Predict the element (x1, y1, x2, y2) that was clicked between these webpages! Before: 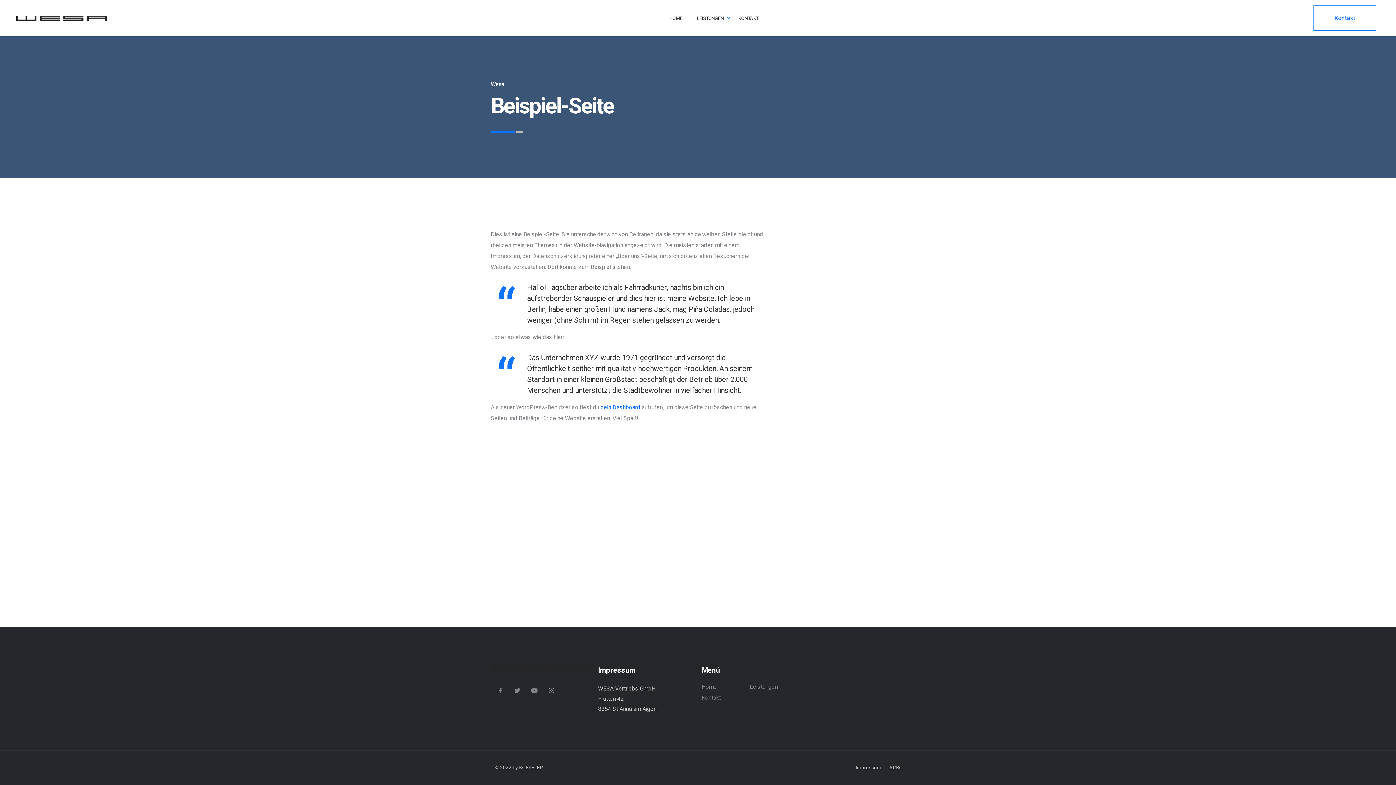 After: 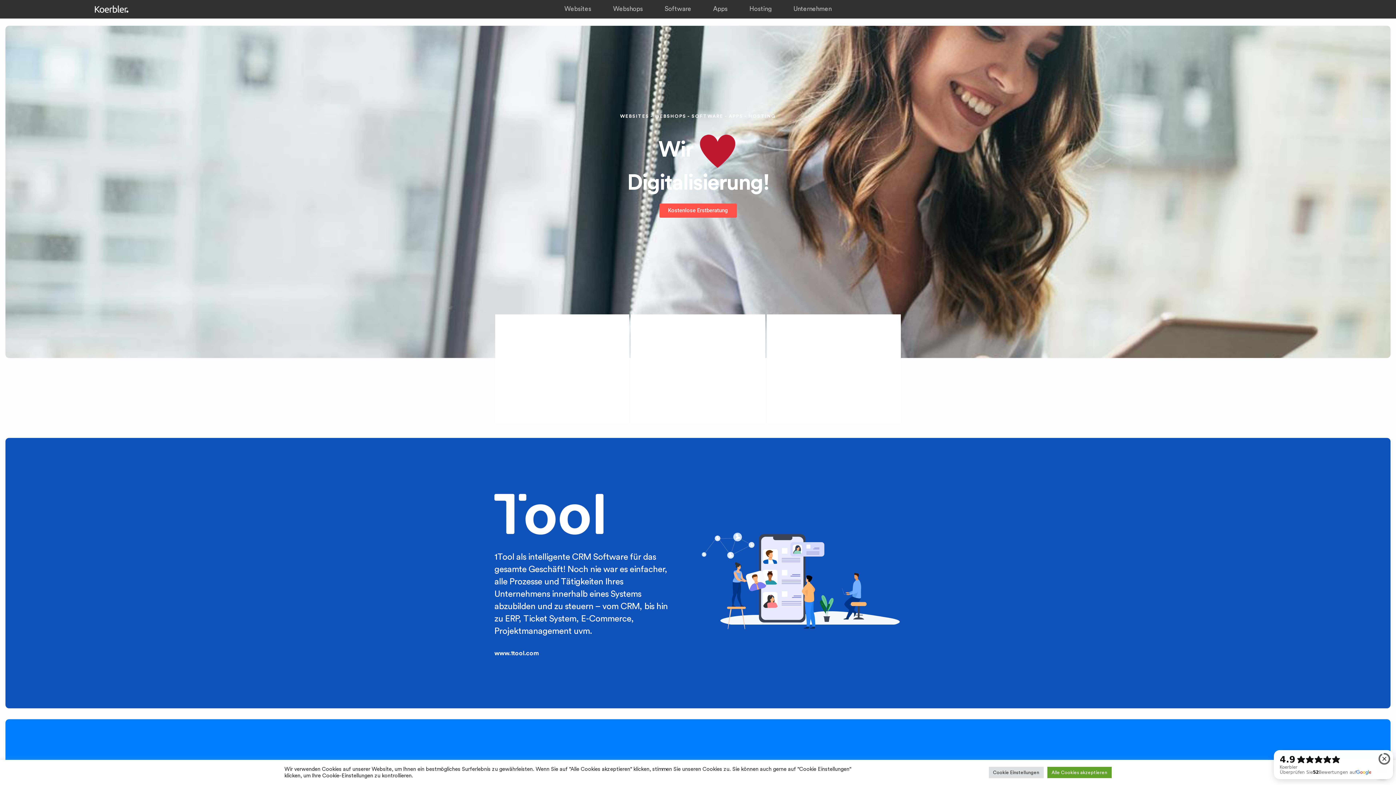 Action: label: KOERBLER bbox: (519, 764, 542, 772)